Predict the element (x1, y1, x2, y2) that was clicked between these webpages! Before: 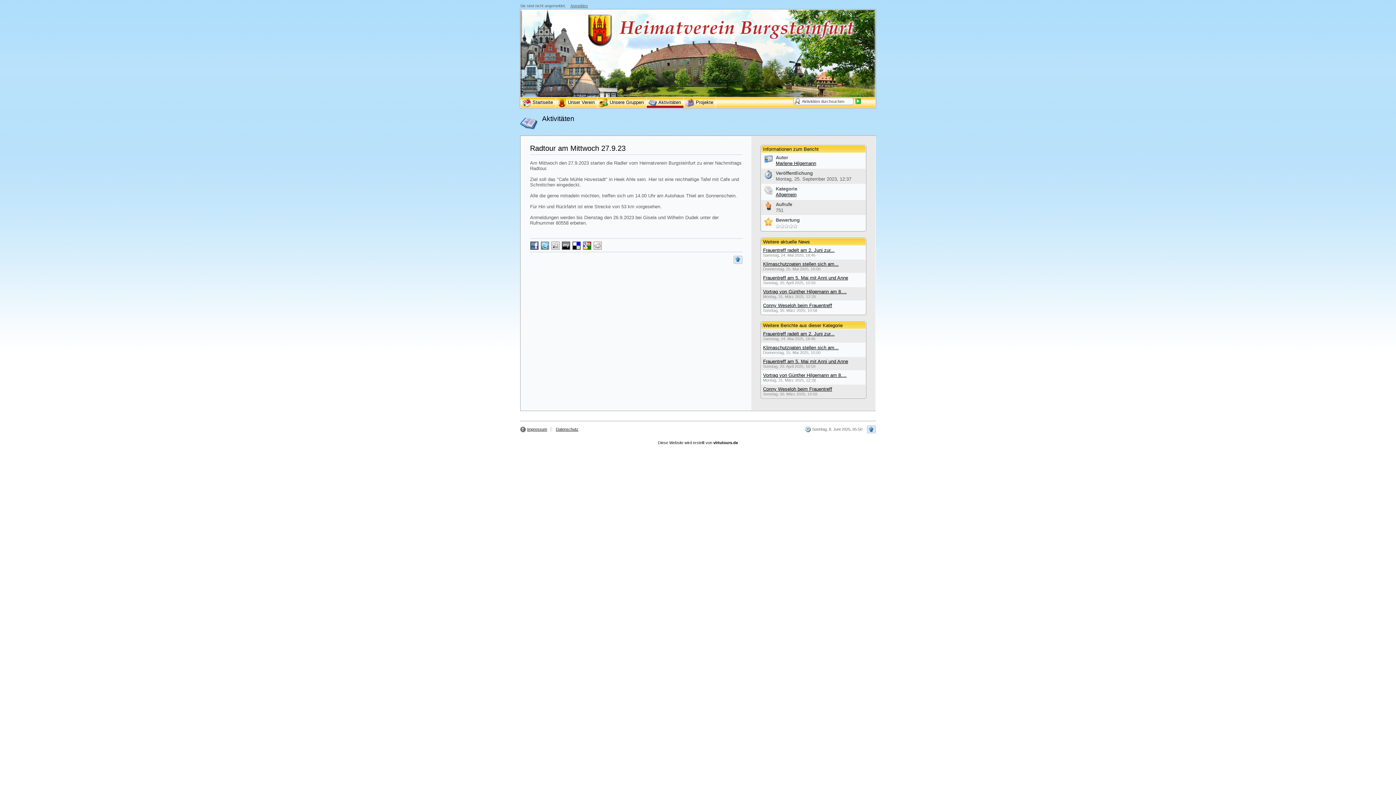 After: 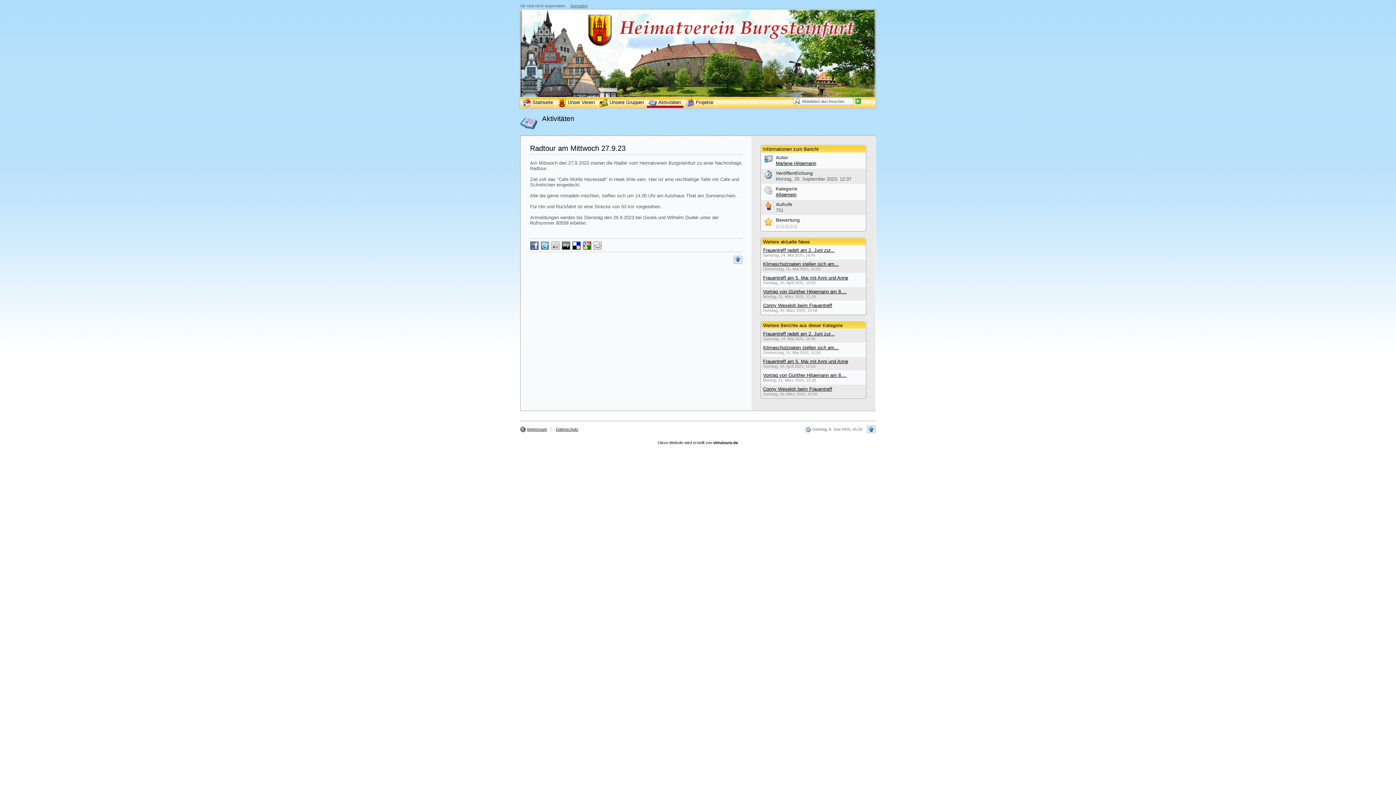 Action: bbox: (593, 242, 602, 248)